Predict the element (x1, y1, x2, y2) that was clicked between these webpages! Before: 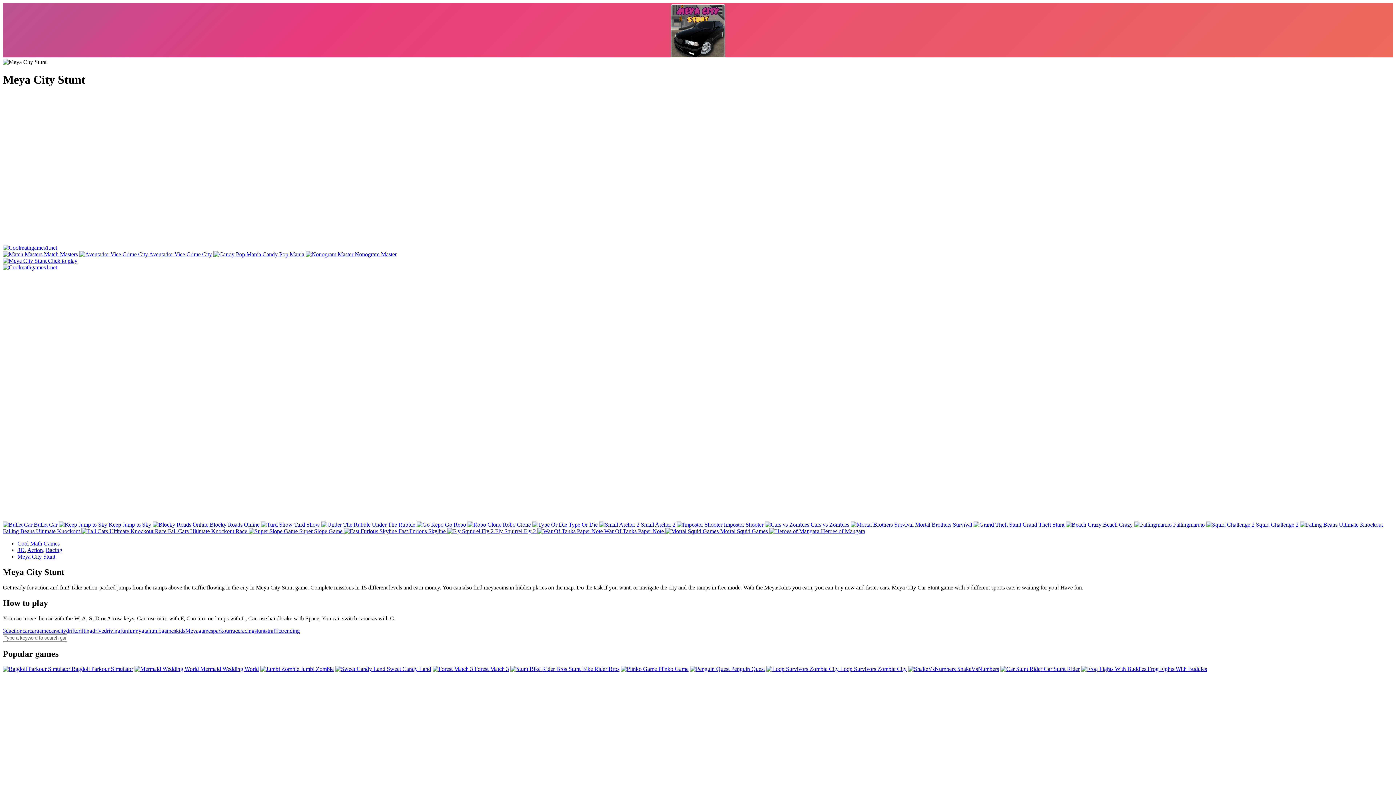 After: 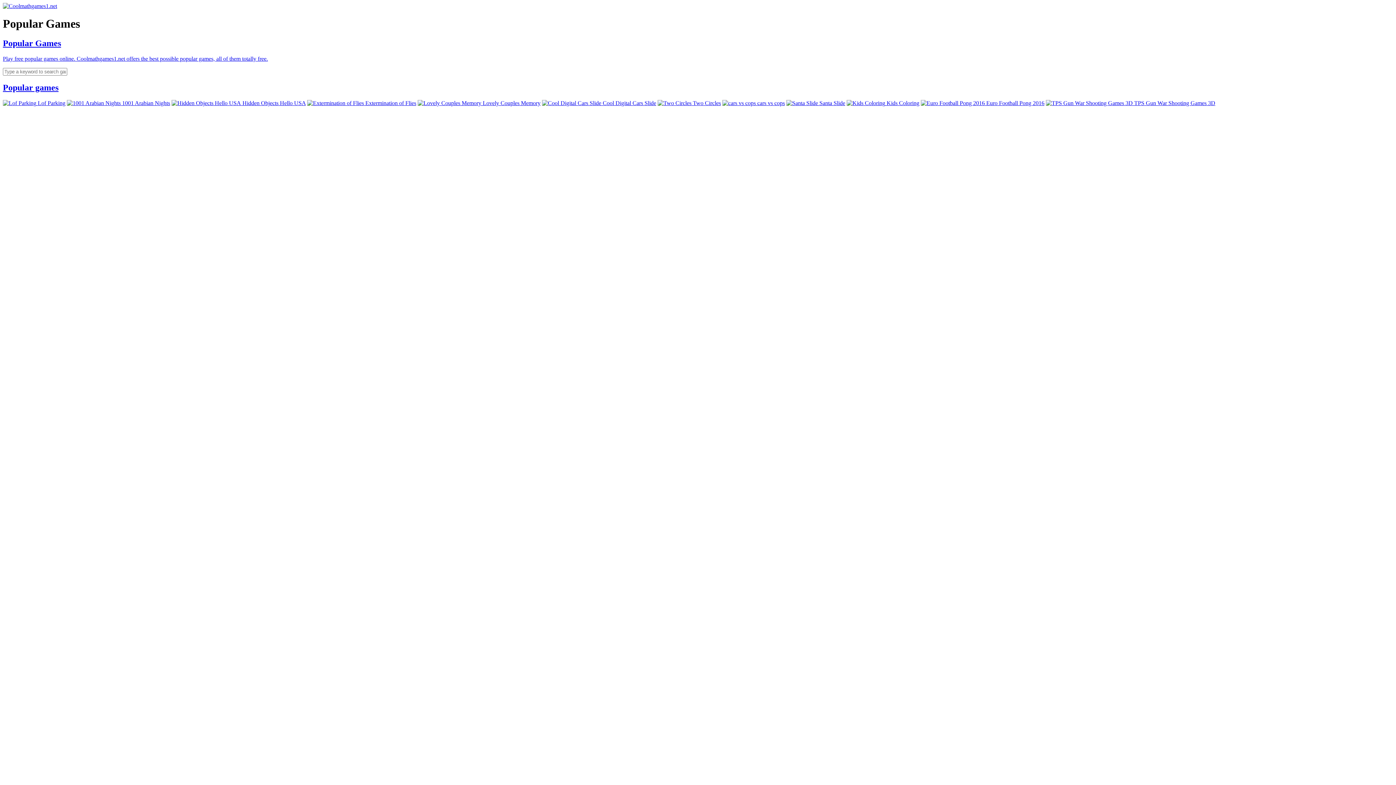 Action: label: cargame bbox: (29, 627, 48, 634)